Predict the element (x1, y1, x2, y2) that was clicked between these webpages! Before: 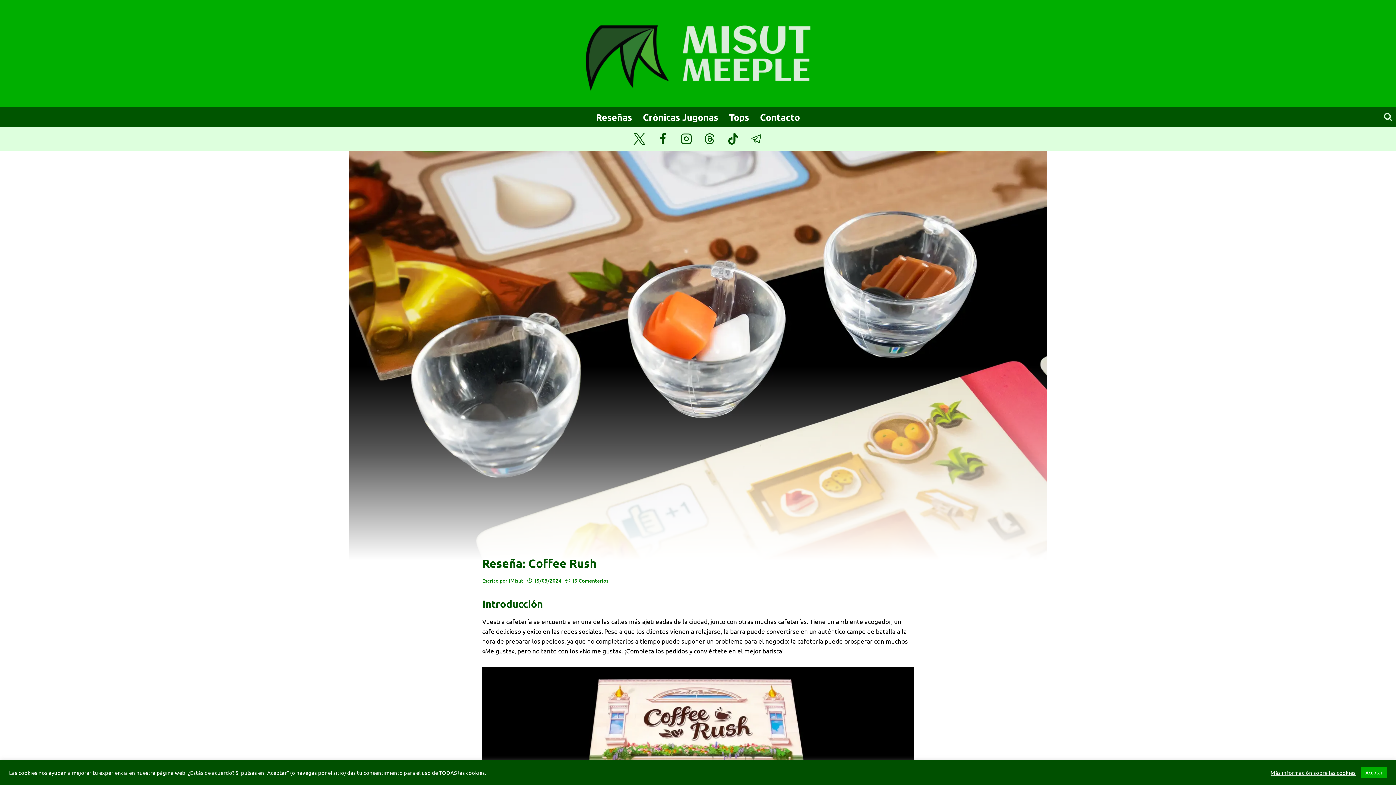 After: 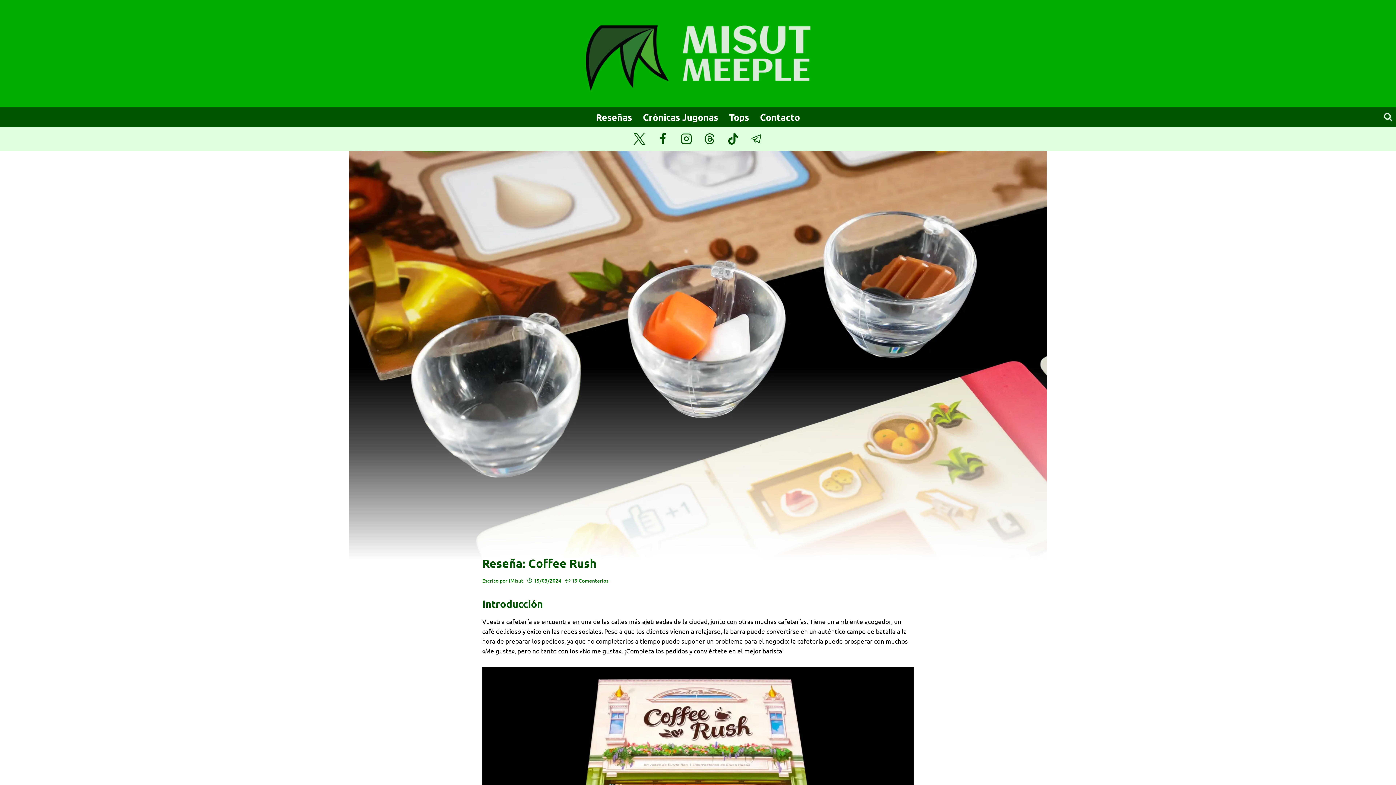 Action: label: Aceptar bbox: (1361, 767, 1387, 778)